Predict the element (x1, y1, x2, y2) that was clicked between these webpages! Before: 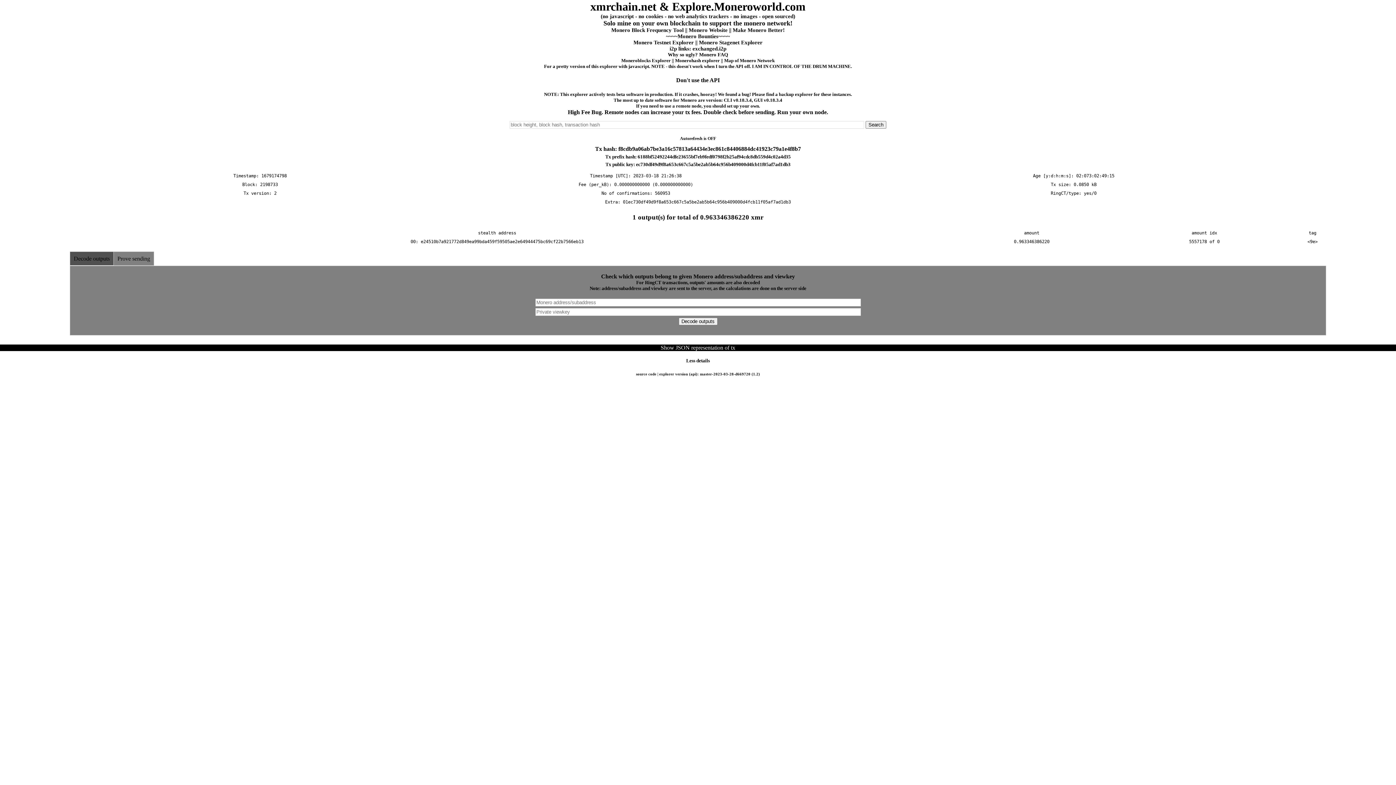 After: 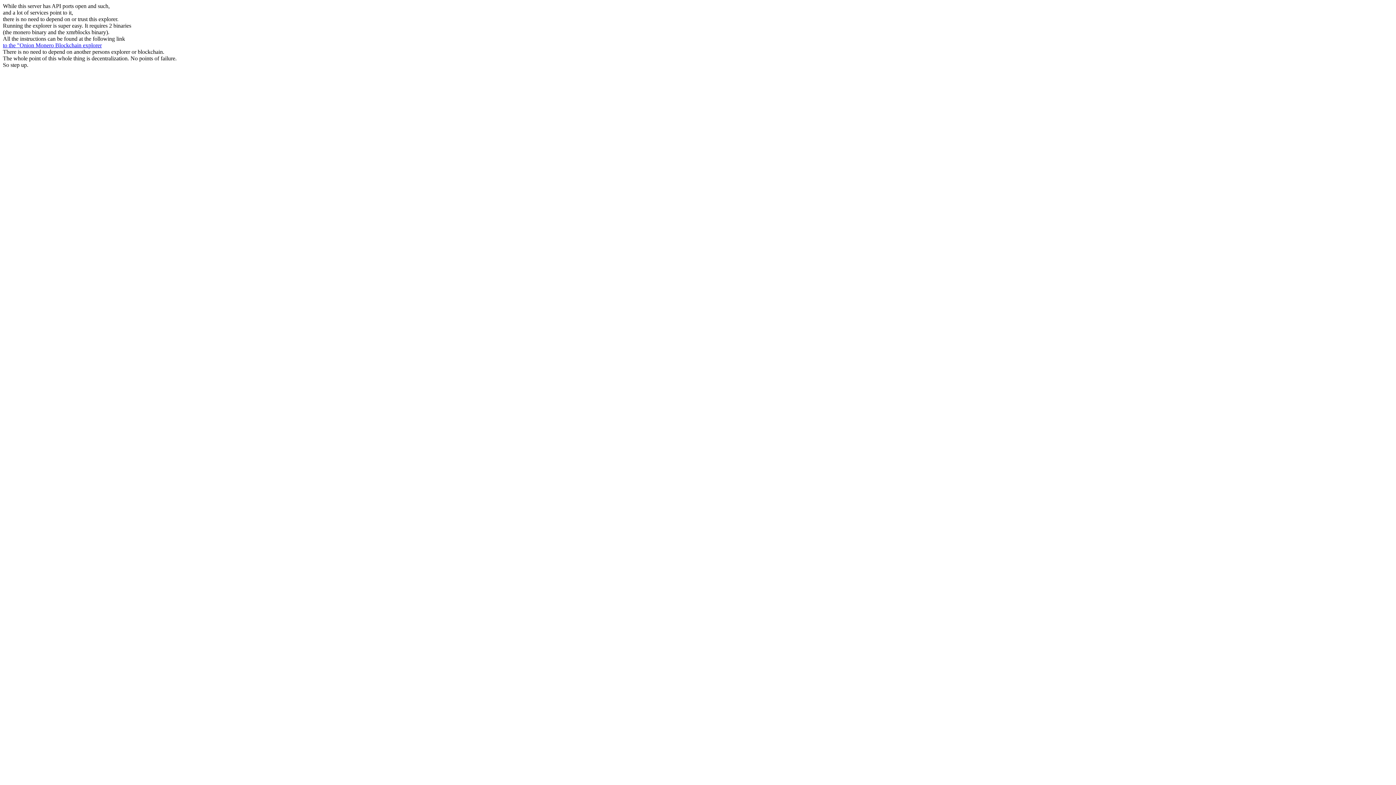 Action: bbox: (676, 77, 719, 83) label: Don't use the API